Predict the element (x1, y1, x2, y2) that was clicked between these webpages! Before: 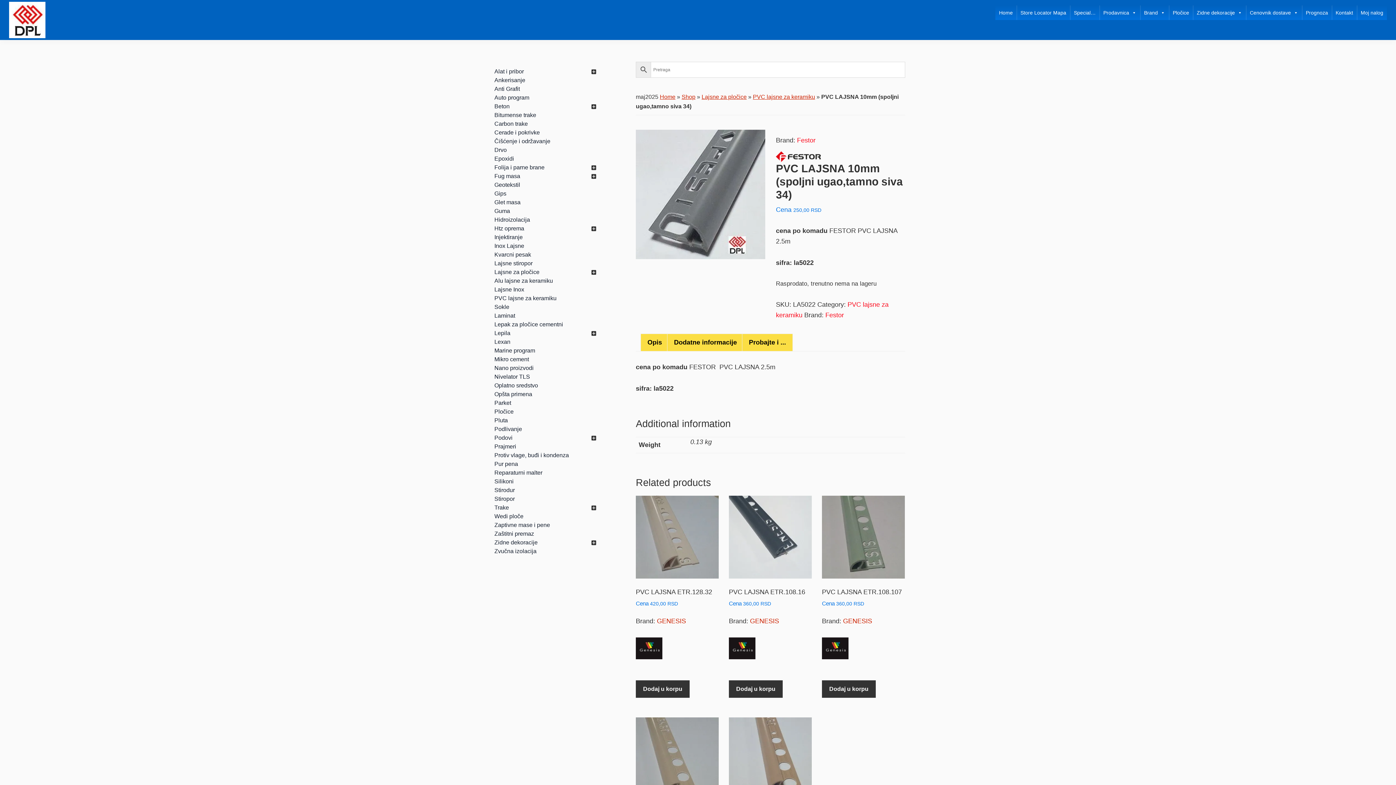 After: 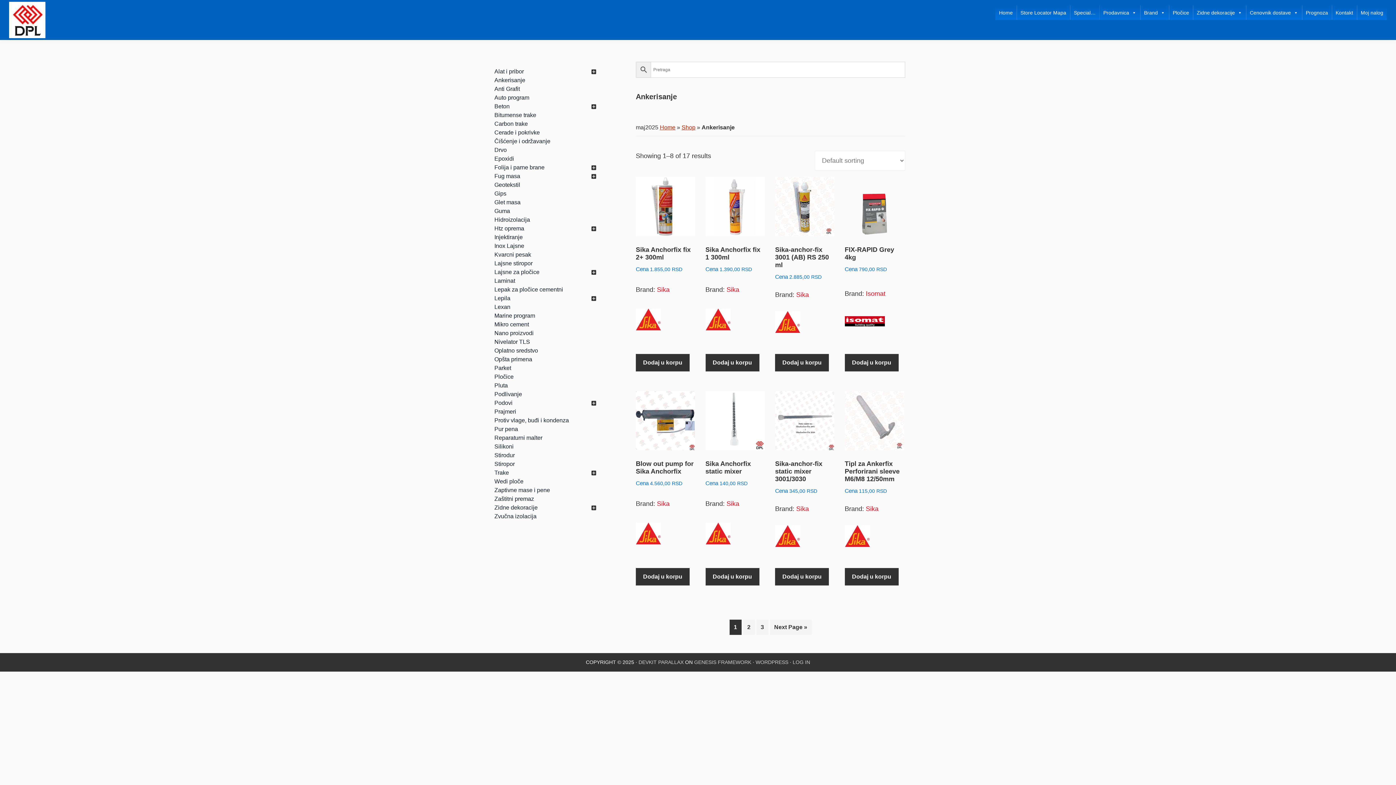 Action: label: Ankerisanje bbox: (494, 76, 596, 84)